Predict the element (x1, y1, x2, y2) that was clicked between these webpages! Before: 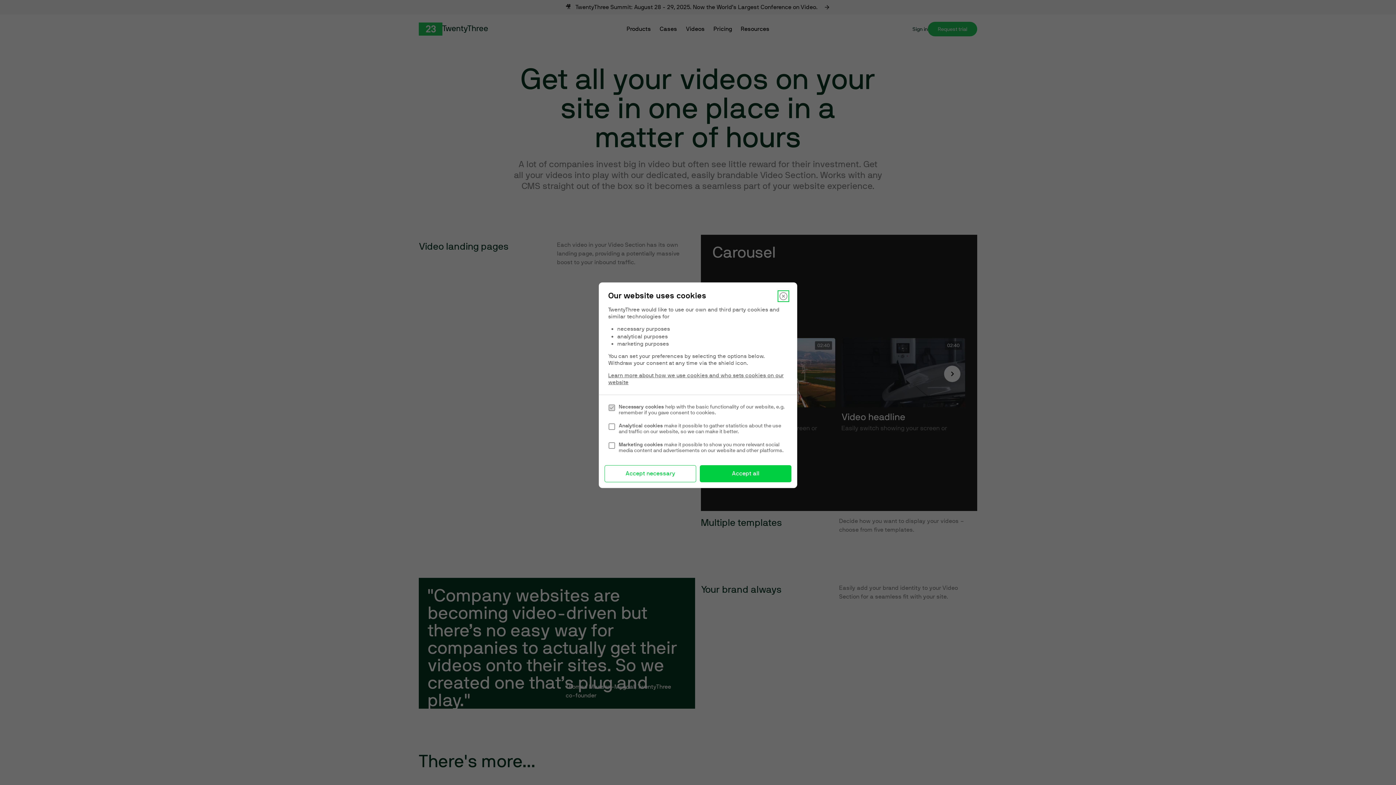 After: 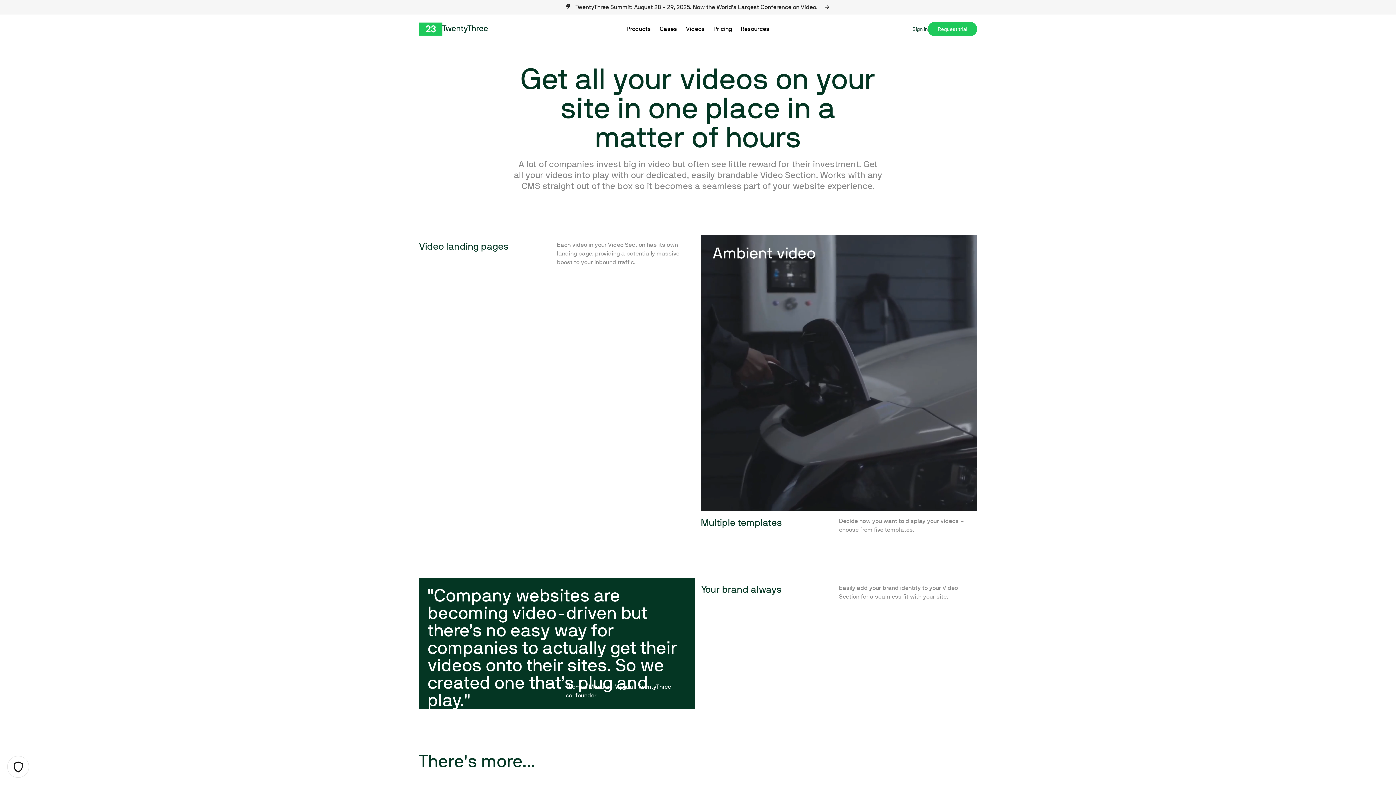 Action: bbox: (779, 292, 788, 300) label: Close